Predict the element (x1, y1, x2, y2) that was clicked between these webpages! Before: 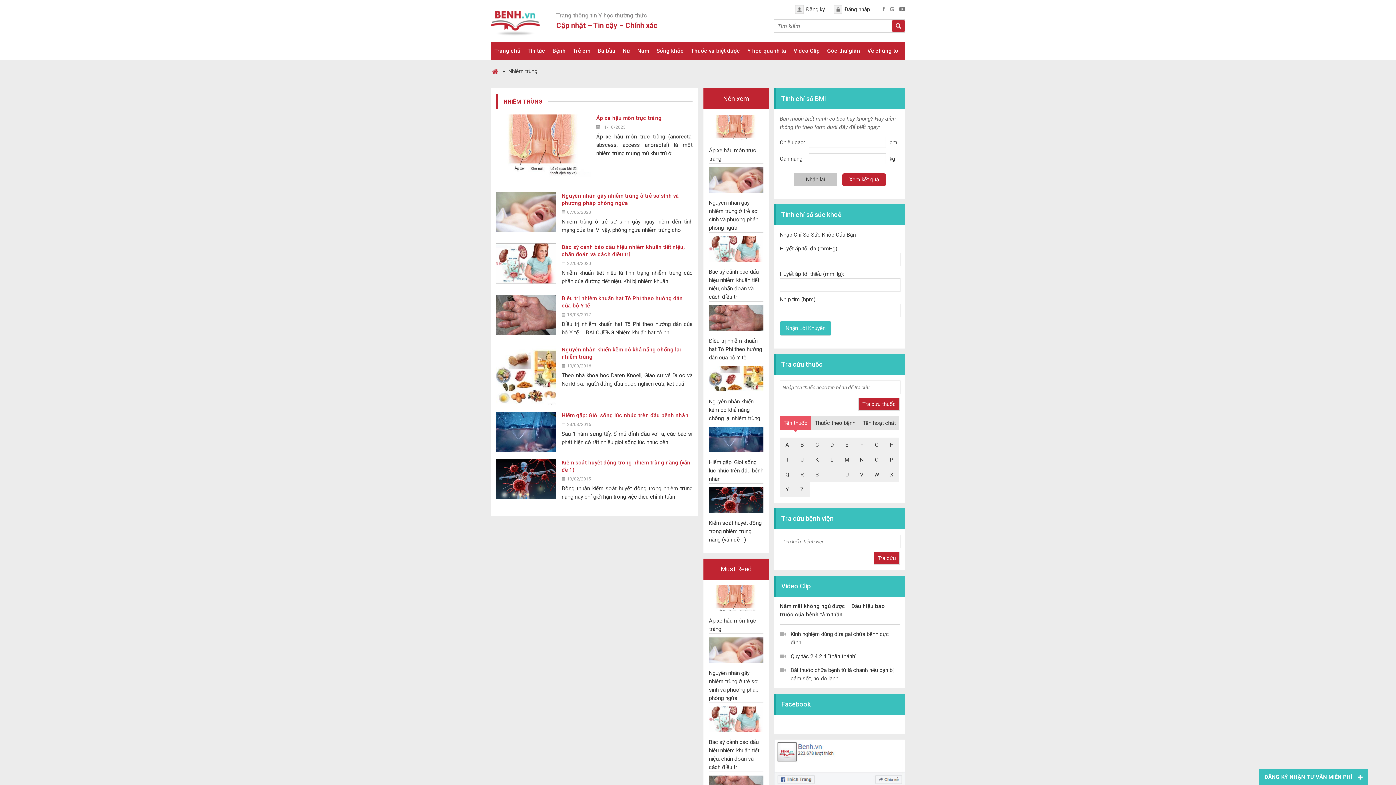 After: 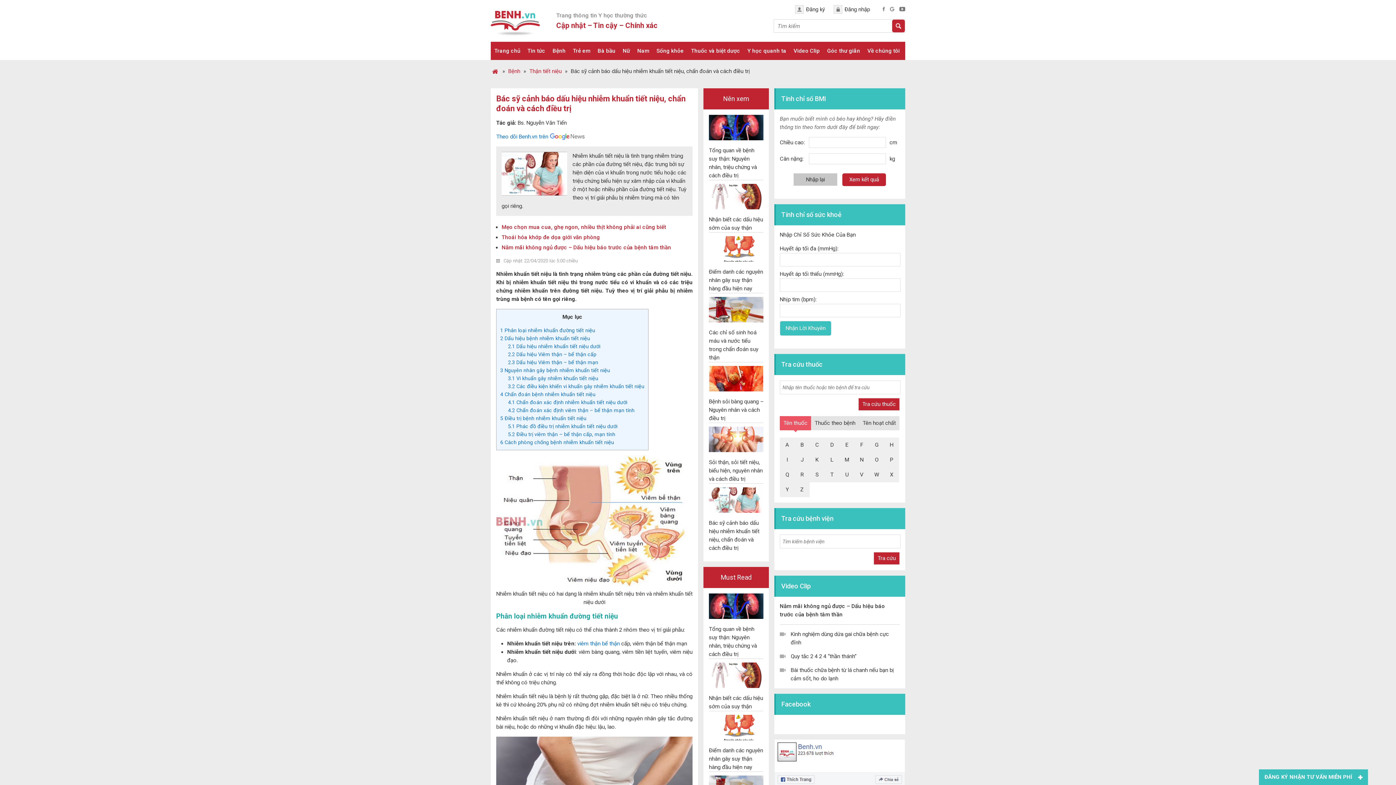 Action: bbox: (709, 706, 763, 734)